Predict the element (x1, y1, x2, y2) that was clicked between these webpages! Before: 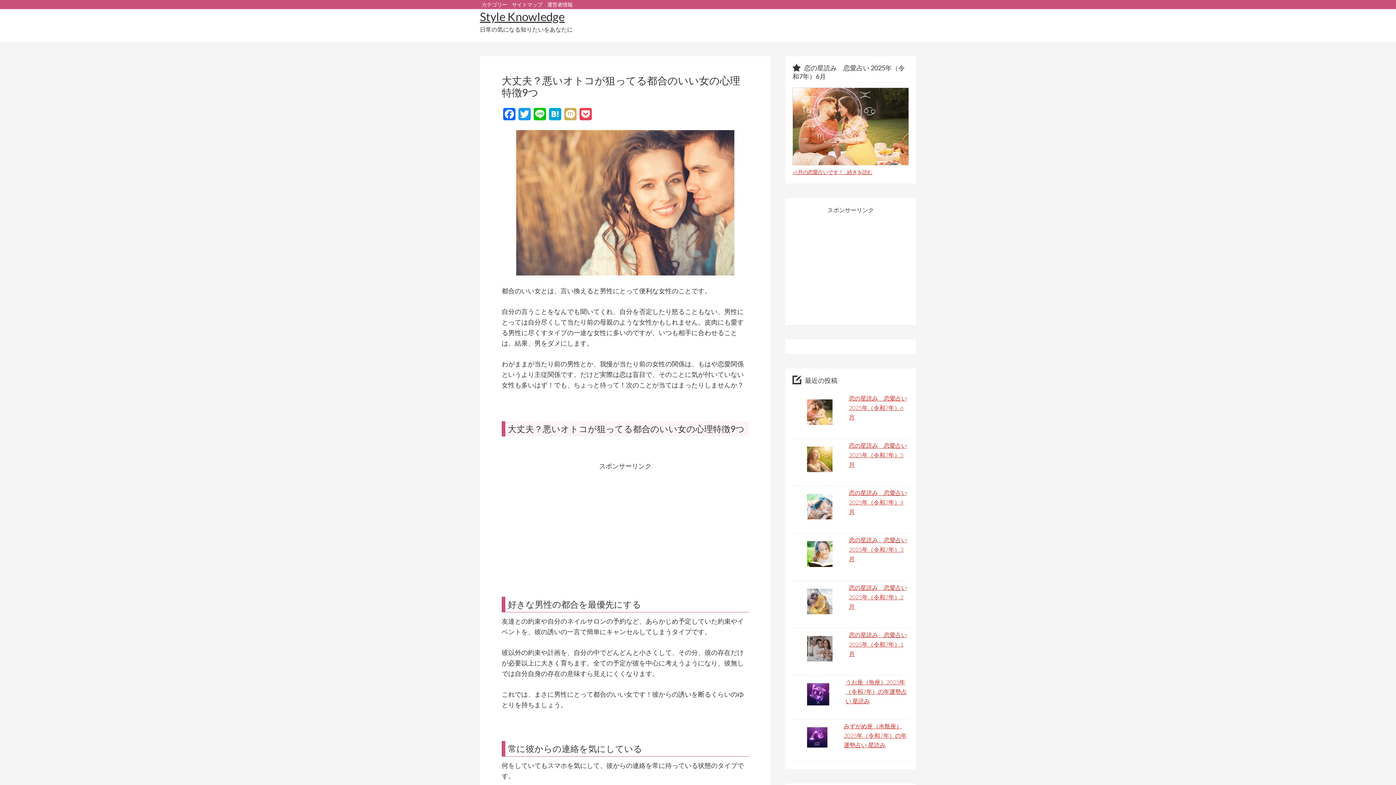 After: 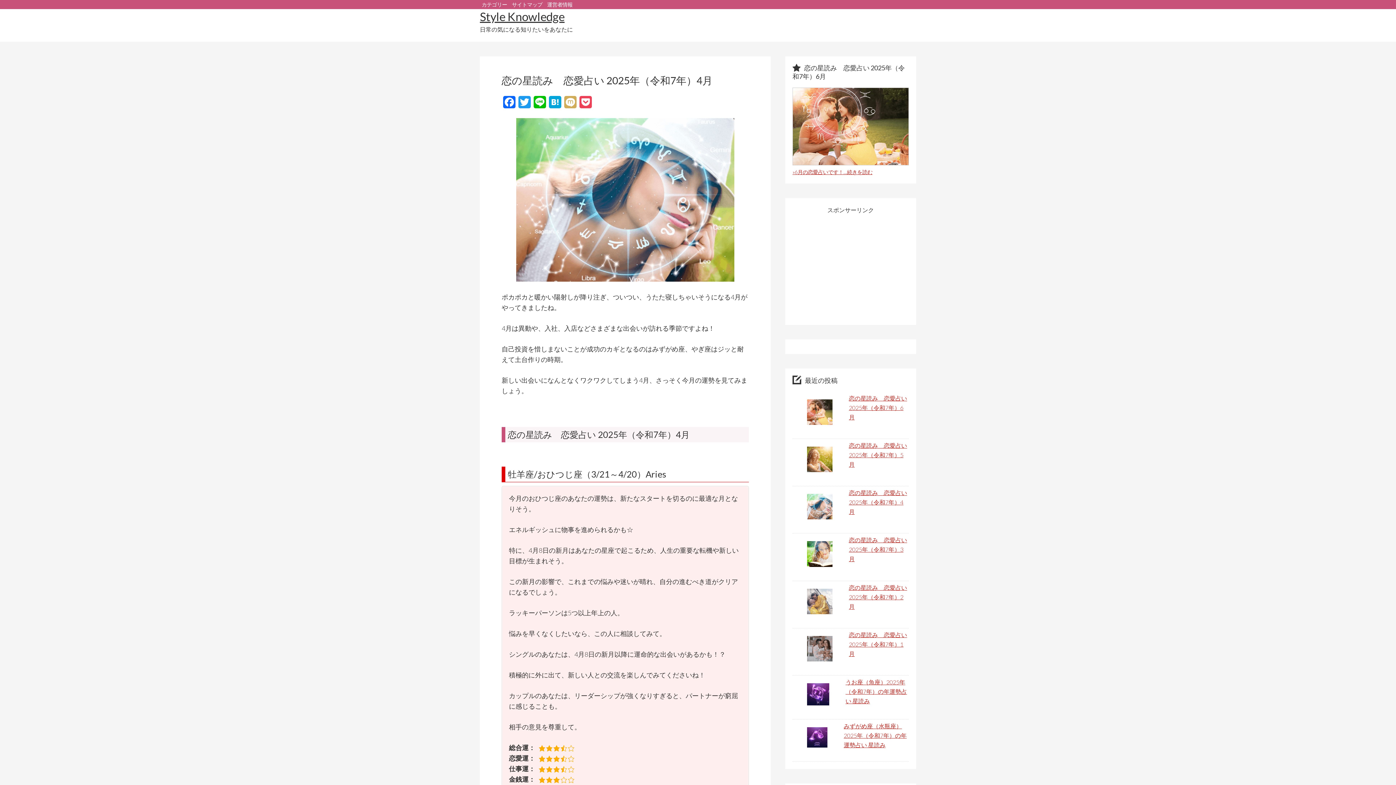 Action: label: 恋の星読み　恋愛占い 2025年（令和7年）4月 bbox: (792, 486, 909, 529)